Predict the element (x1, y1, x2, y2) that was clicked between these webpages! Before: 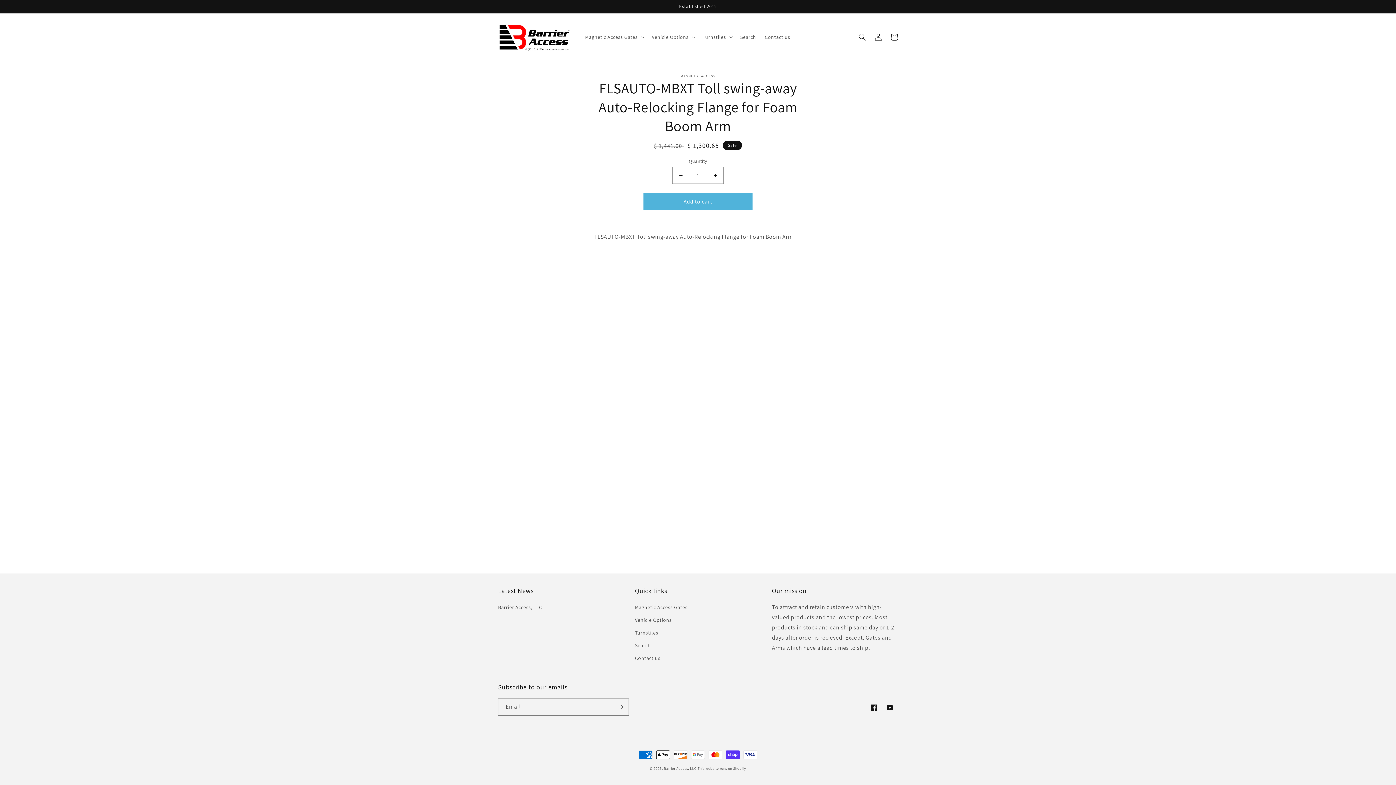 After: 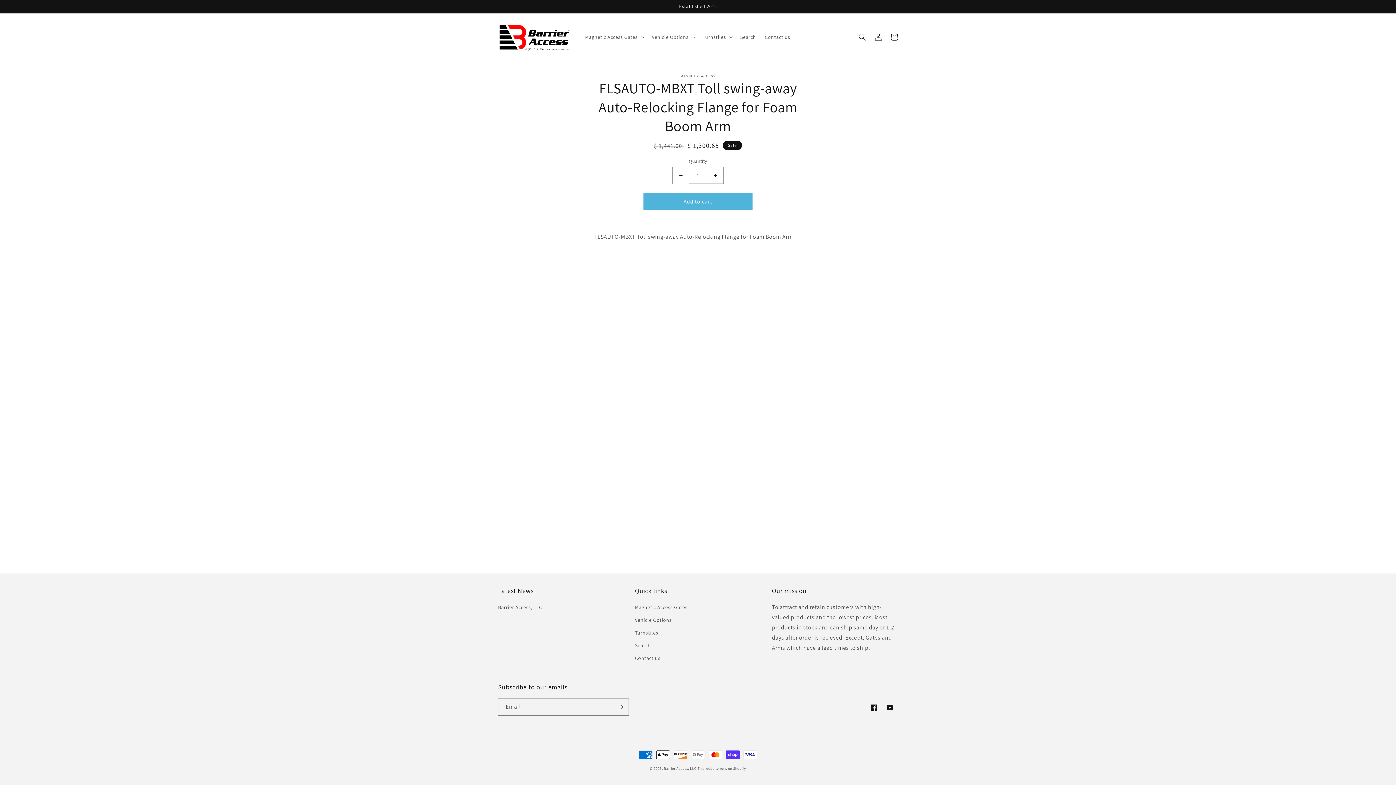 Action: bbox: (672, 166, 689, 184) label: Decrease quantity for FLSAUTO-MBXT Toll swing-away Auto-Relocking Flange for Foam Boom Arm